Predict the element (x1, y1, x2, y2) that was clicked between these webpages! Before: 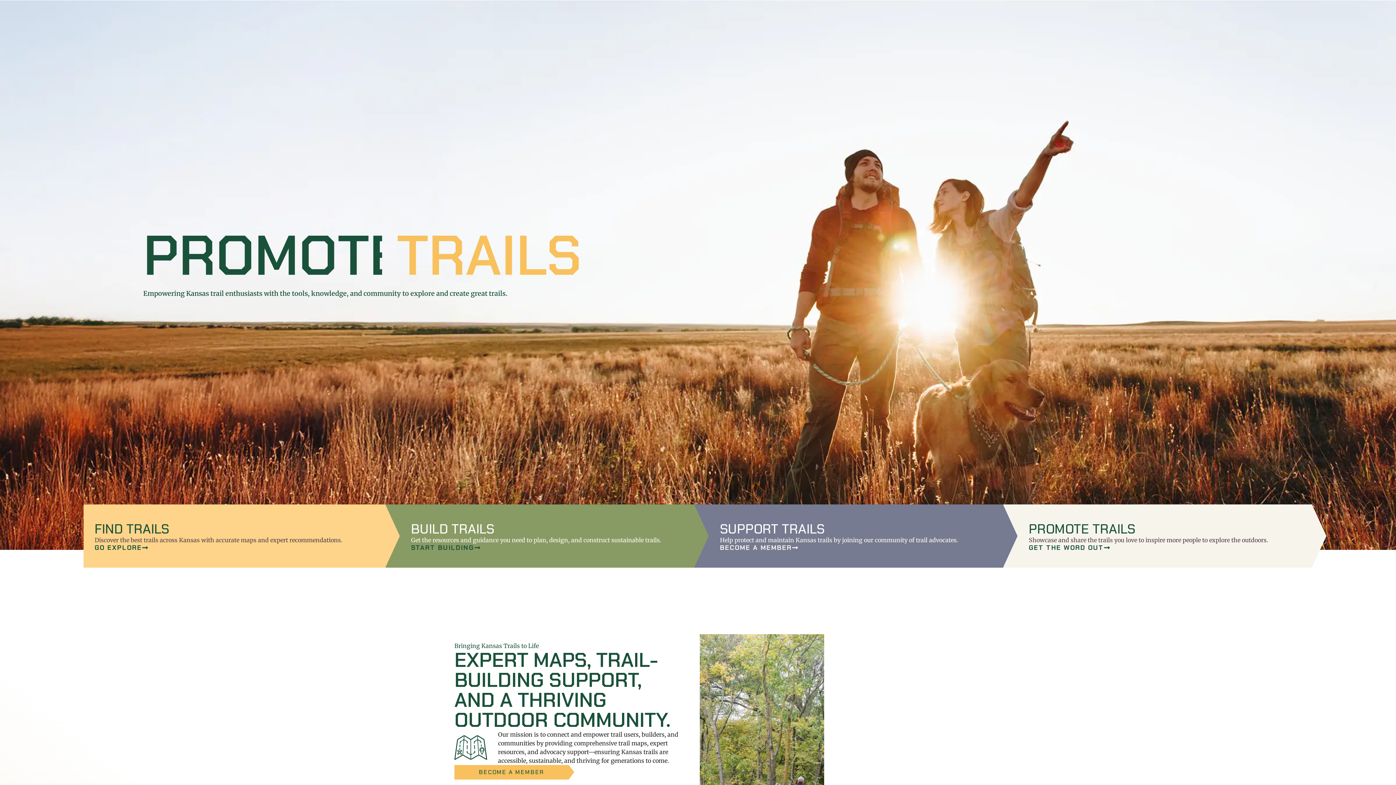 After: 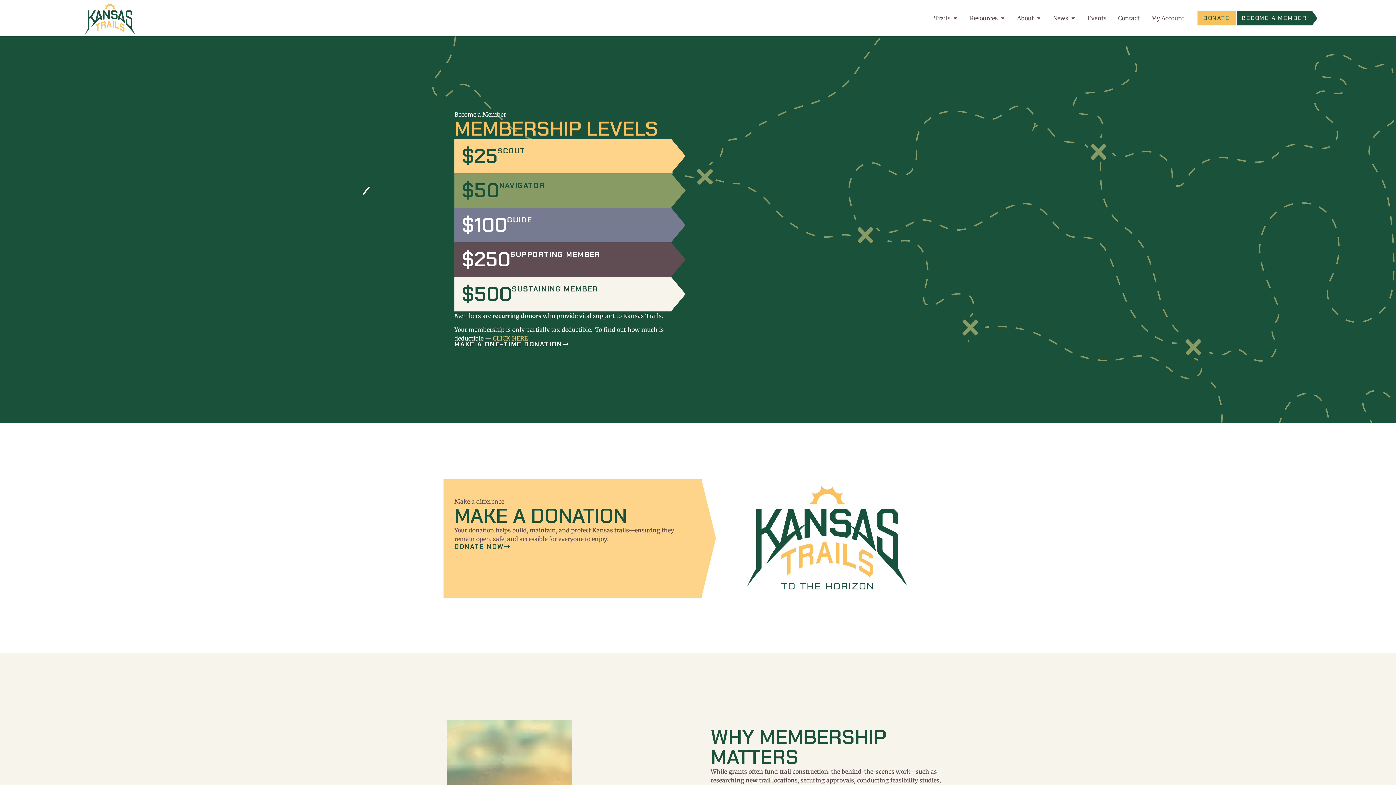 Action: label: BECOME A MEMBER bbox: (454, 765, 569, 779)